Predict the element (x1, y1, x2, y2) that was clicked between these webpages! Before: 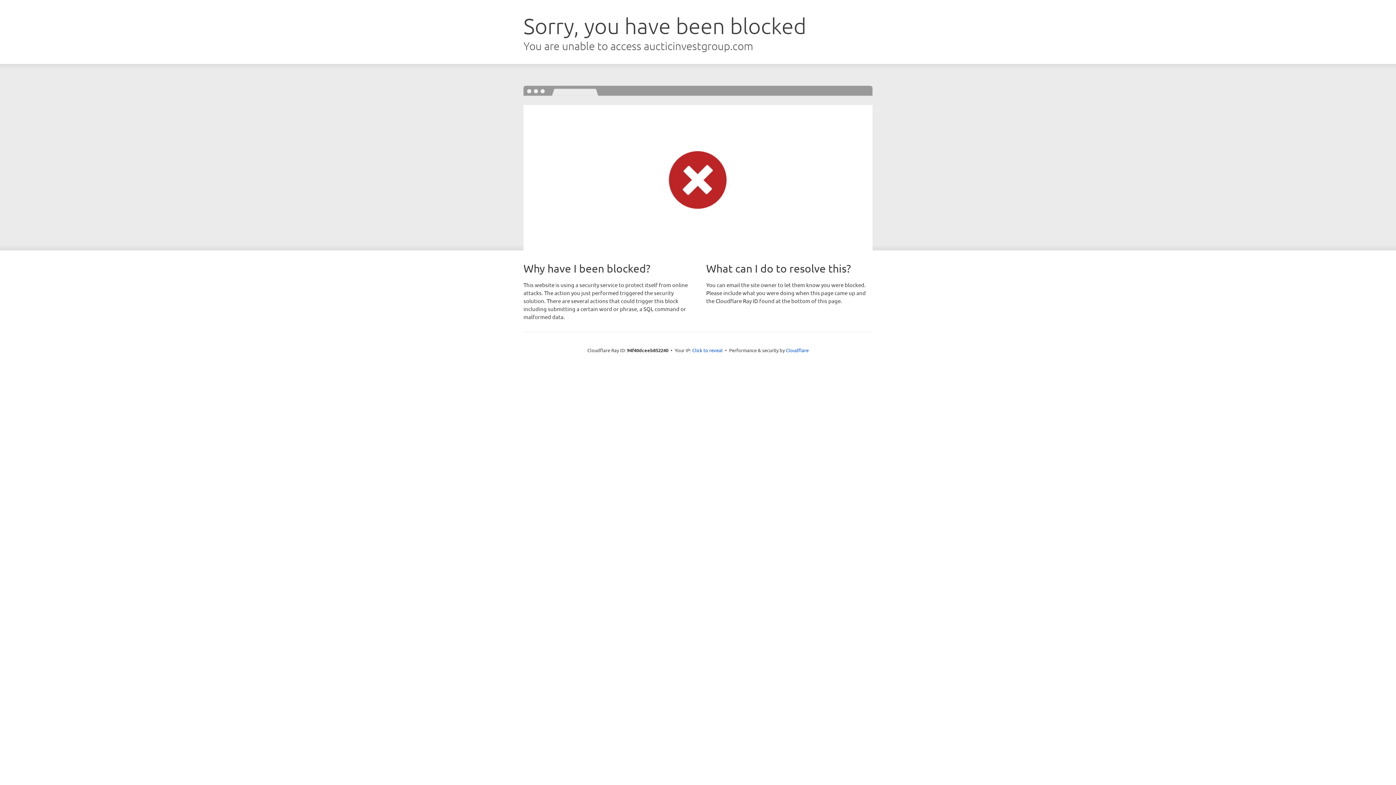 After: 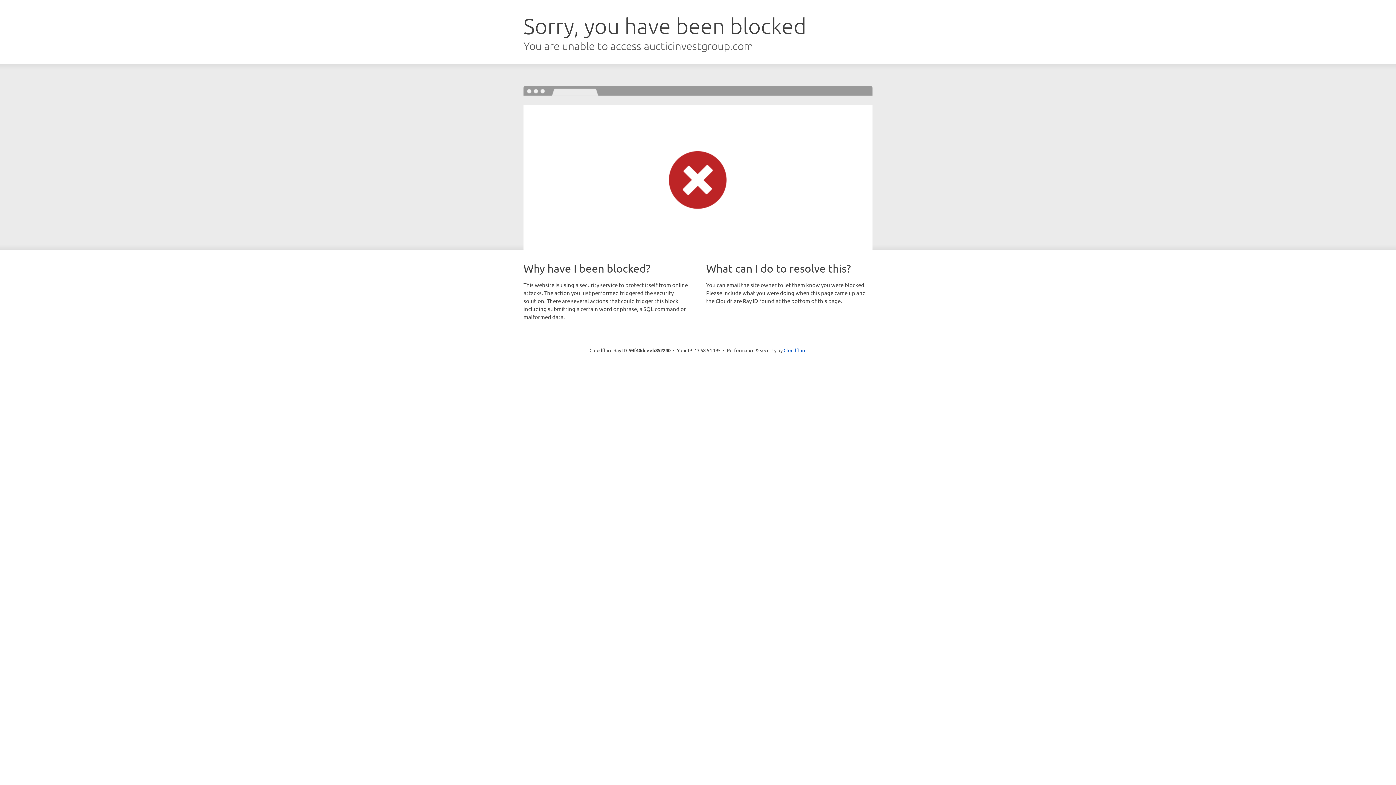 Action: bbox: (692, 346, 722, 353) label: Click to reveal